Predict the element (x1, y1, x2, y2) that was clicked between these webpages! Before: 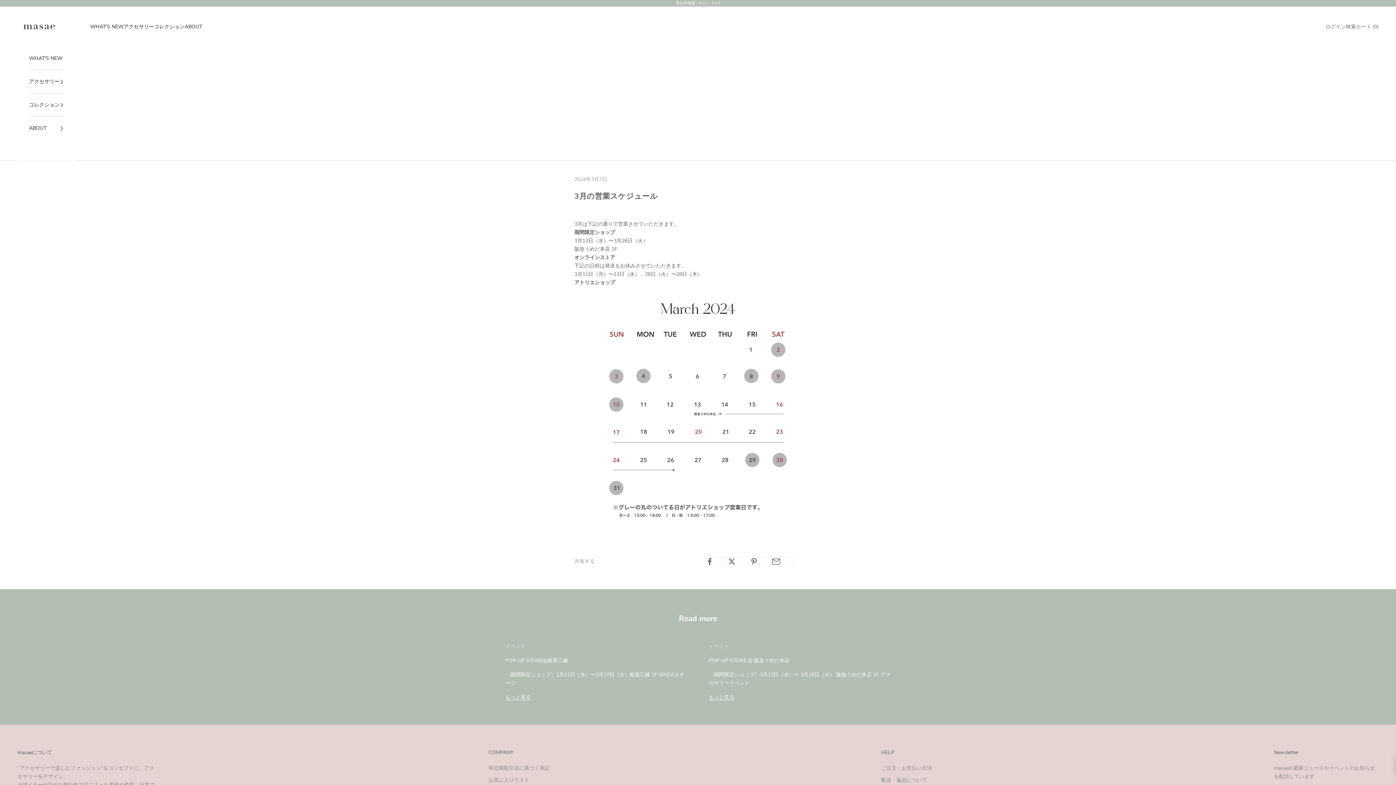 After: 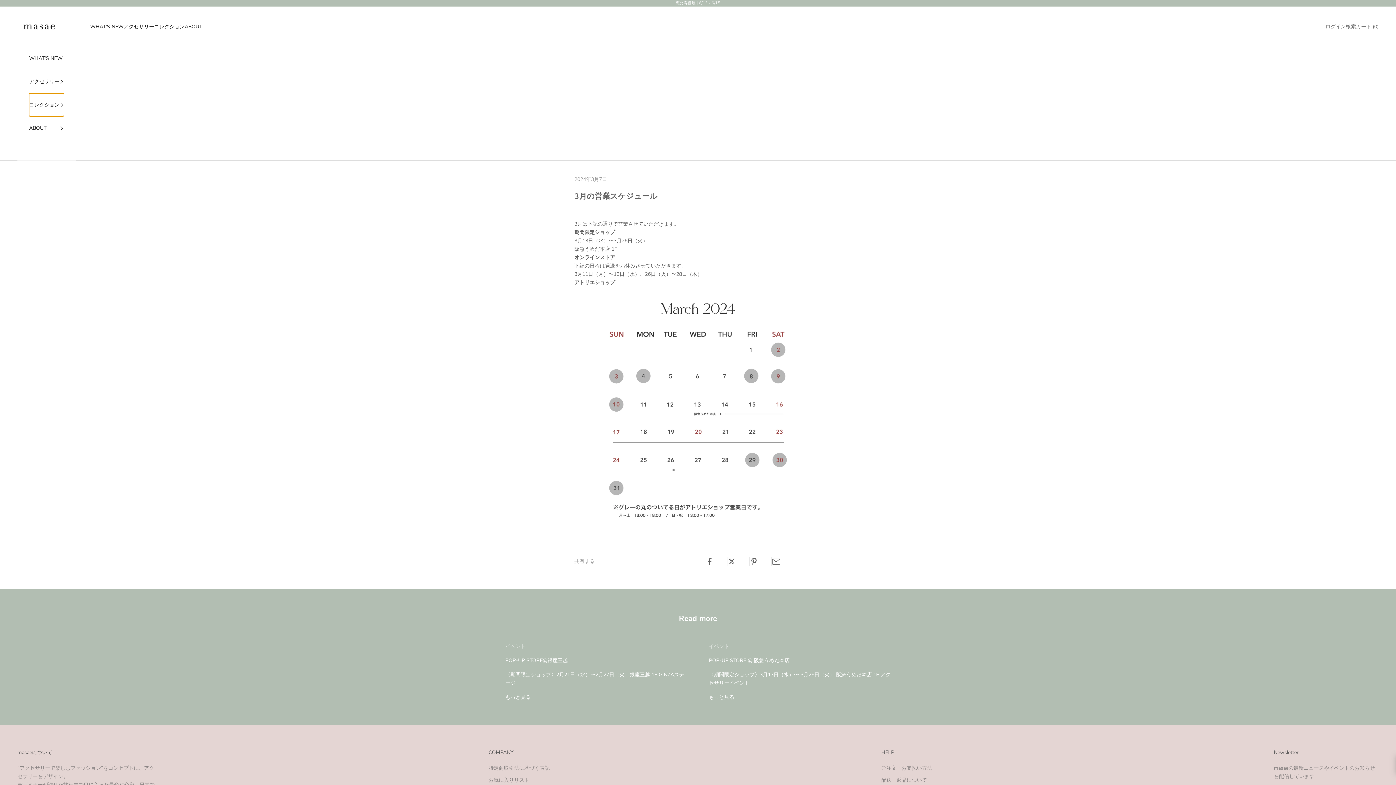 Action: bbox: (29, 93, 64, 116) label: コレクション